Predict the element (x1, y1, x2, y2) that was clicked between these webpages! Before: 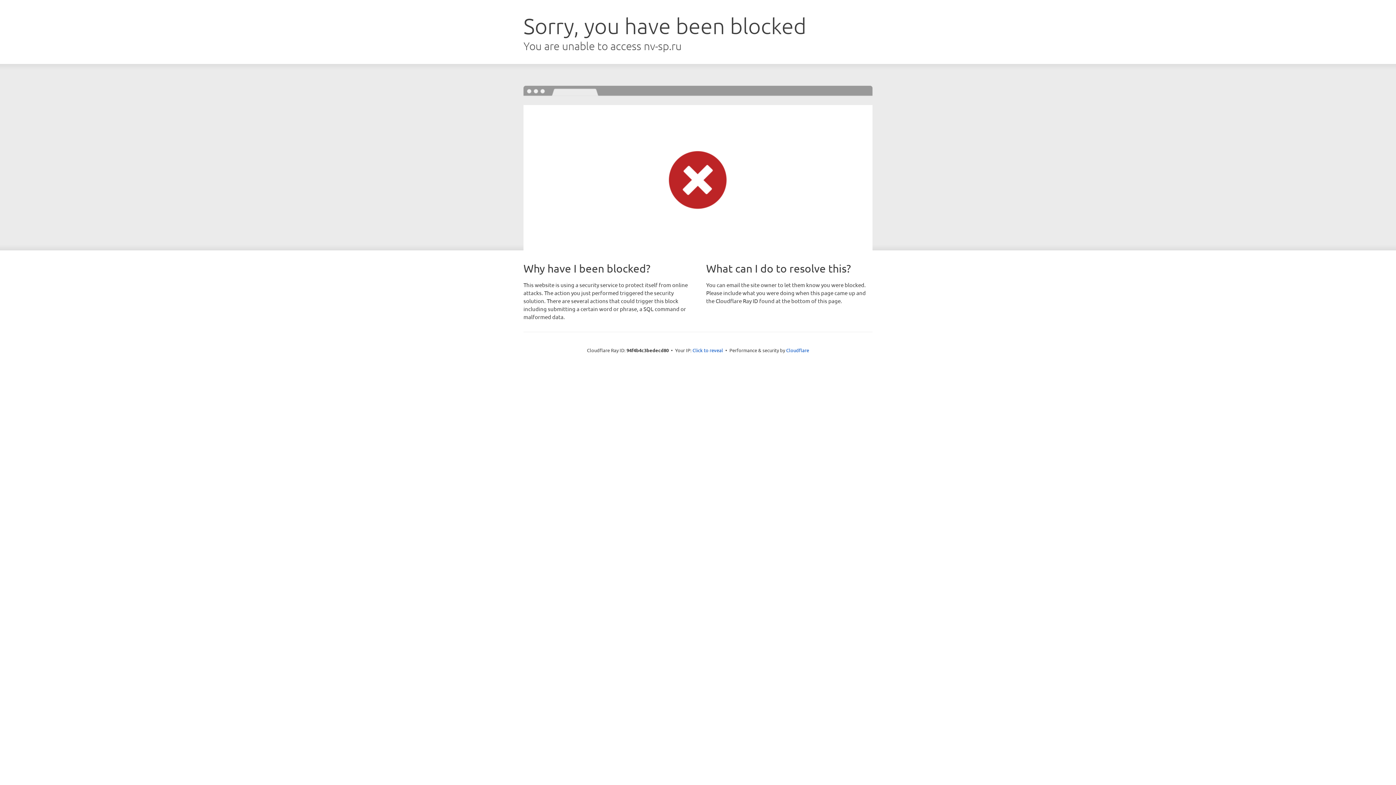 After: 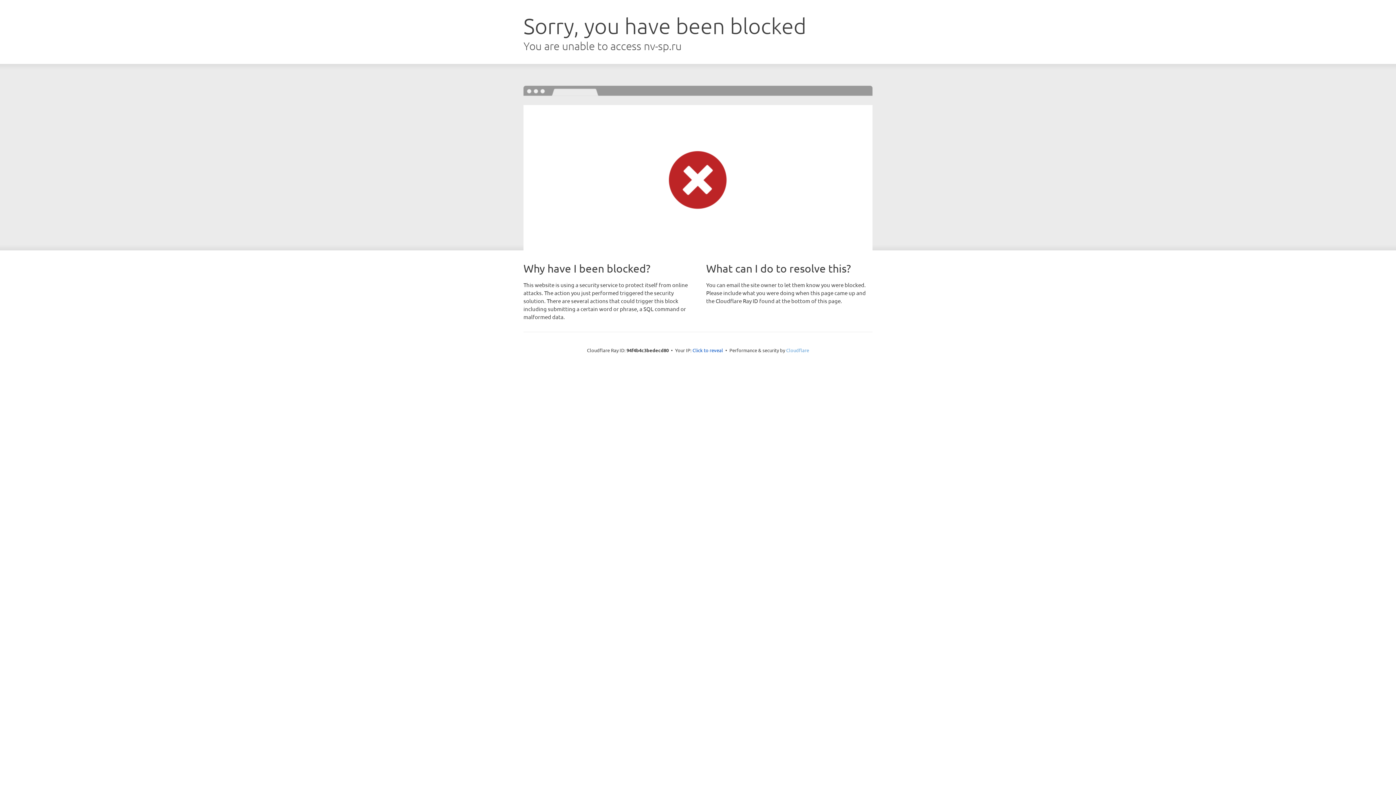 Action: label: Cloudflare bbox: (786, 347, 809, 353)